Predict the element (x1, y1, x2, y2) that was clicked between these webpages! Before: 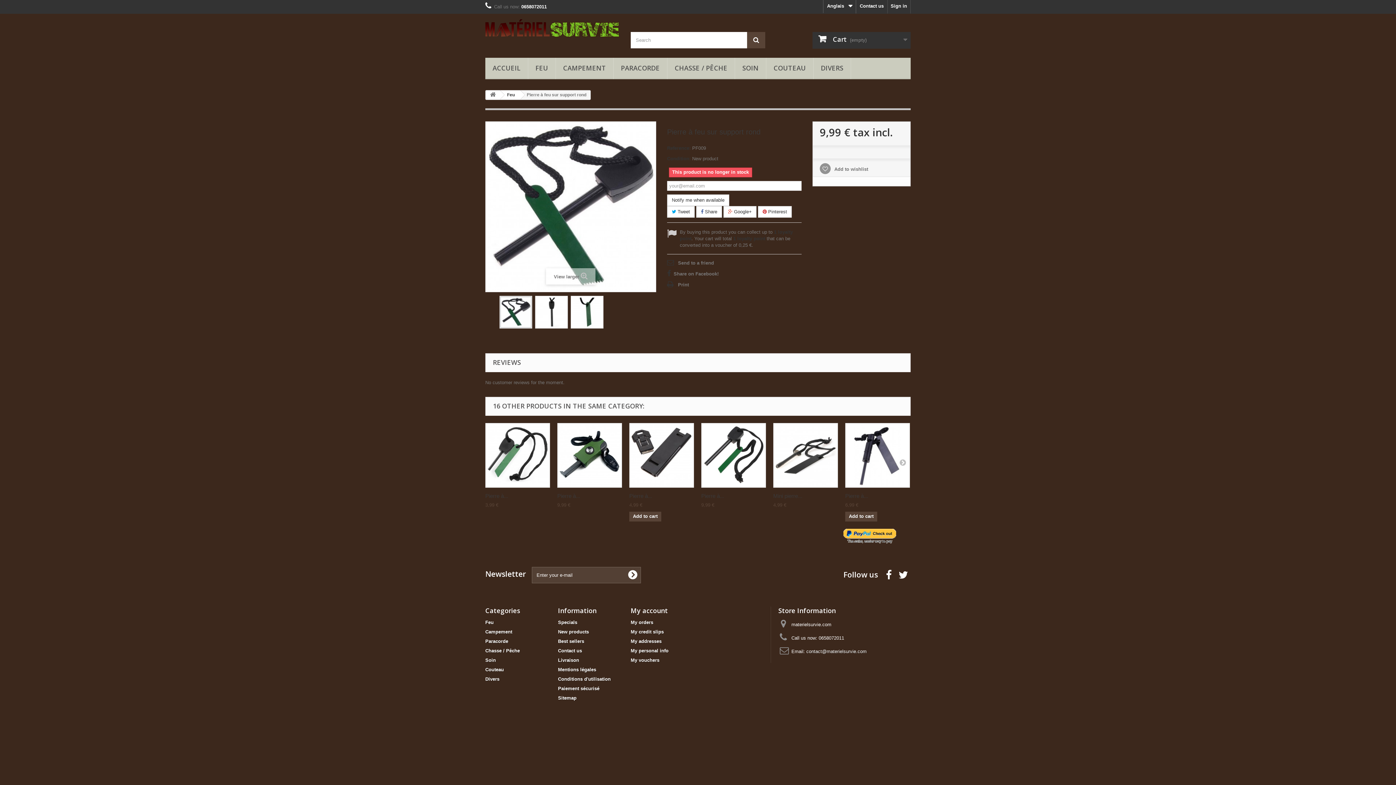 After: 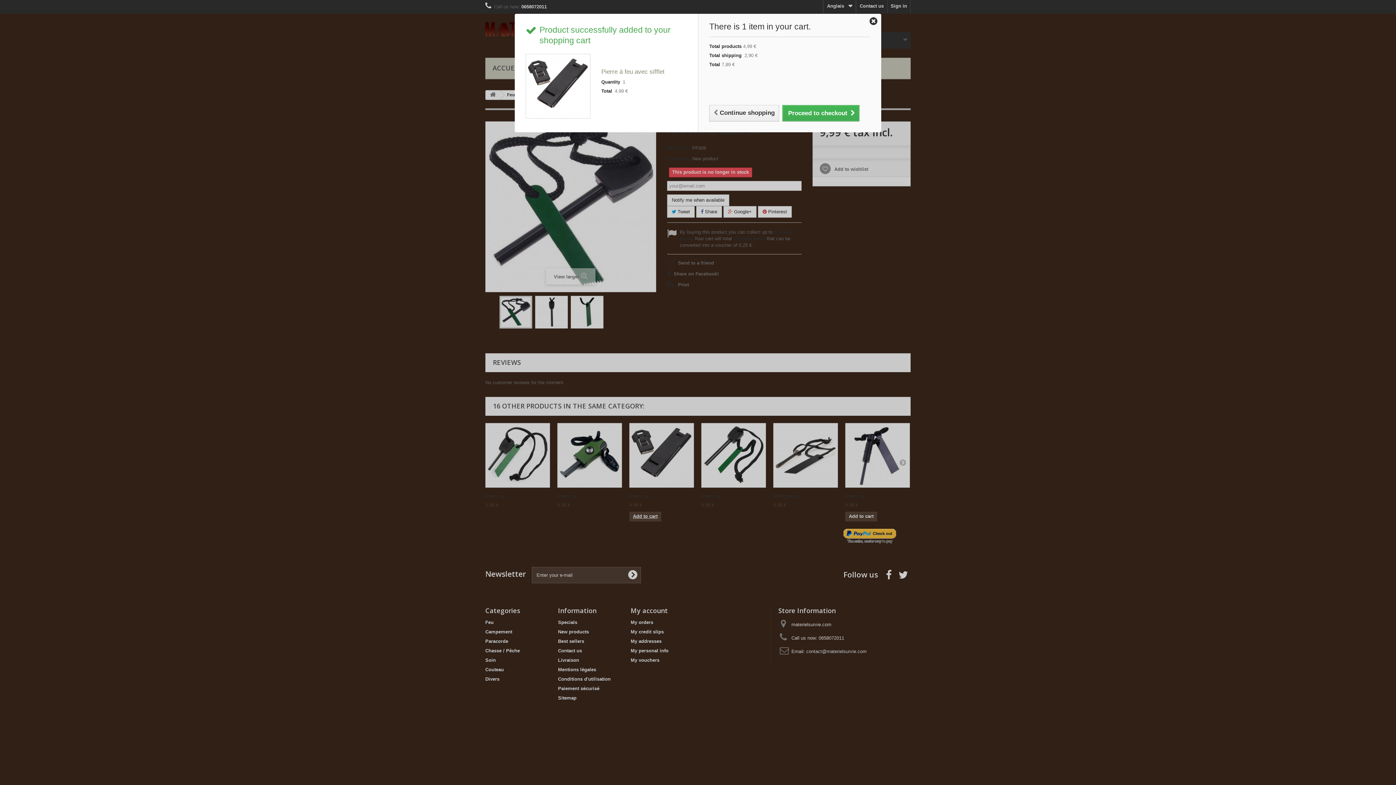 Action: label: Add to cart bbox: (629, 512, 661, 521)